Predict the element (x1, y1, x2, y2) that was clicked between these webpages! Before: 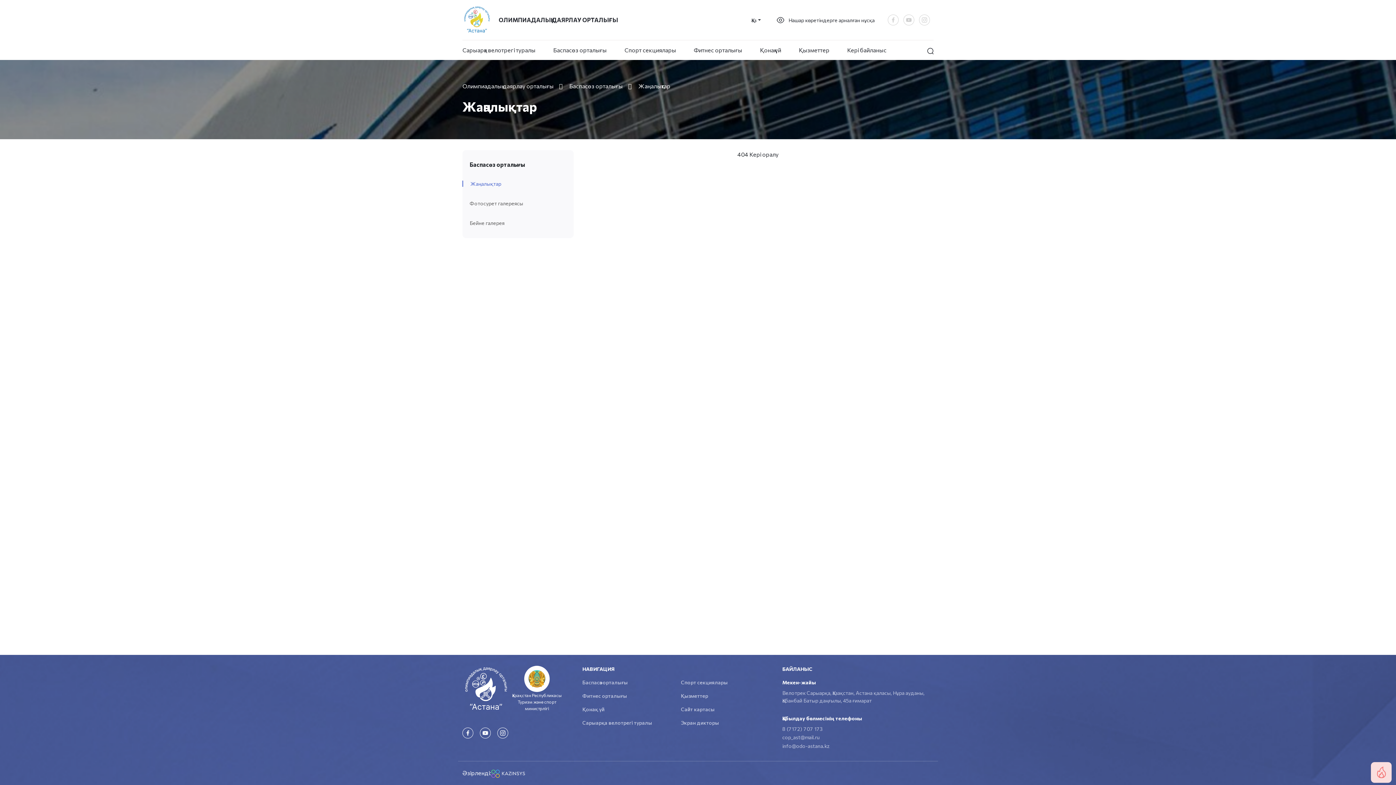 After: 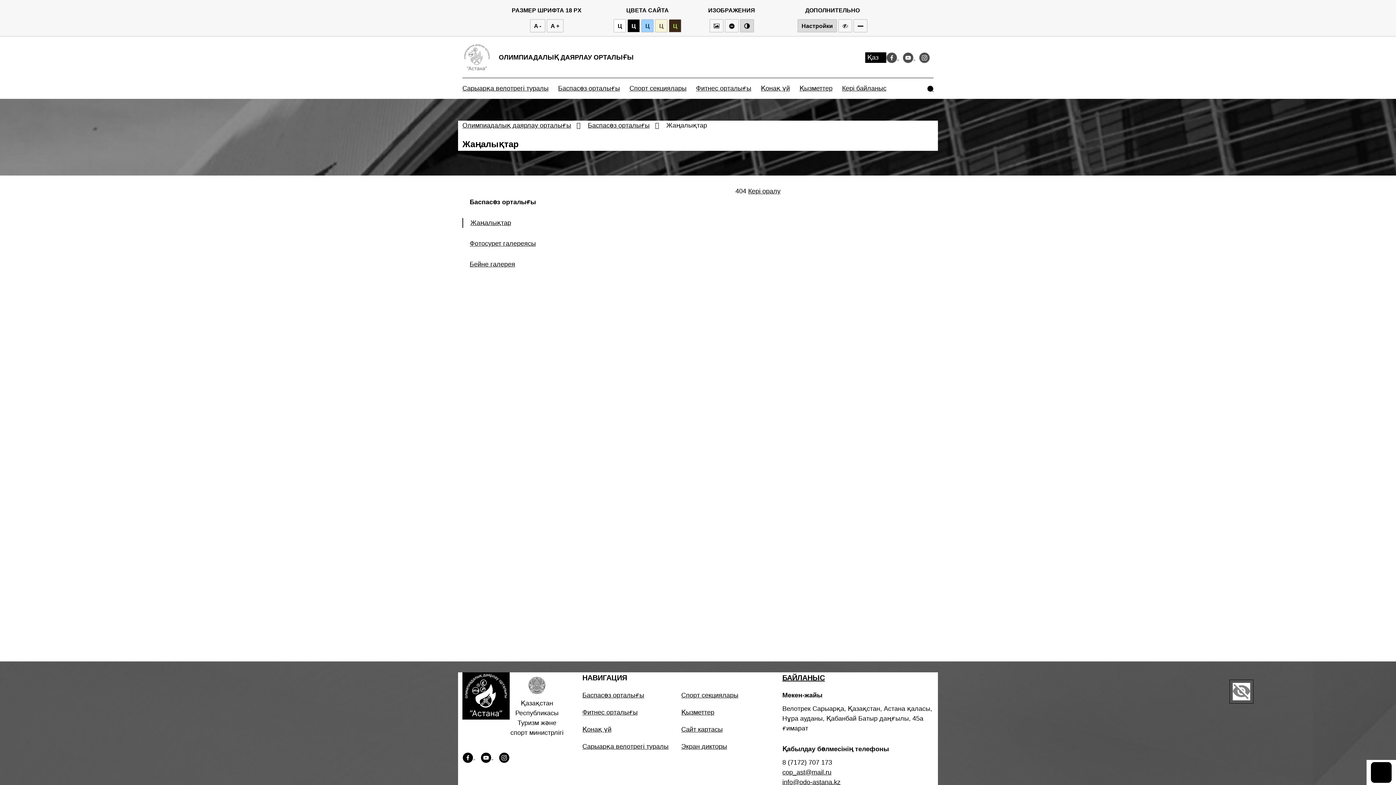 Action: label: Нашар көретіндерге арналған нұсқа bbox: (774, 15, 877, 24)